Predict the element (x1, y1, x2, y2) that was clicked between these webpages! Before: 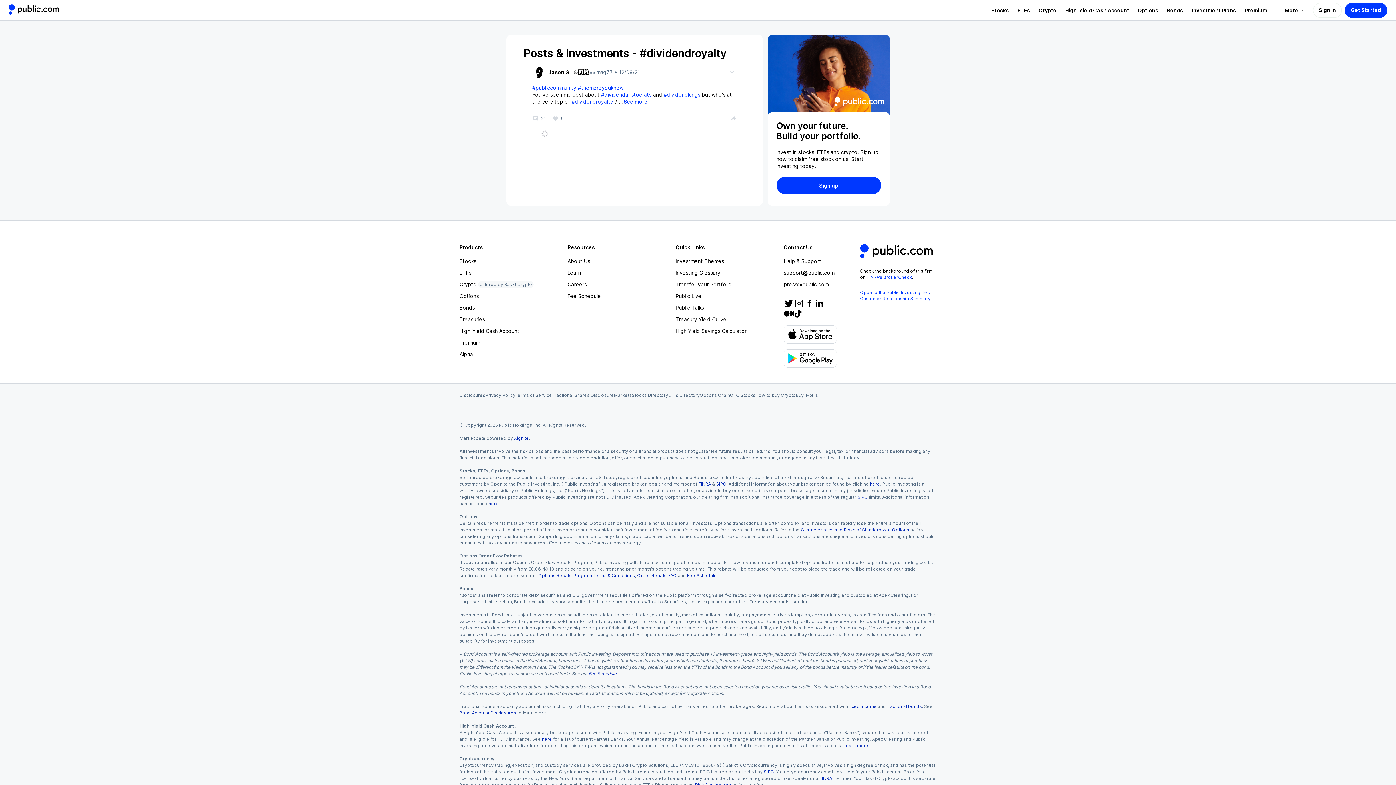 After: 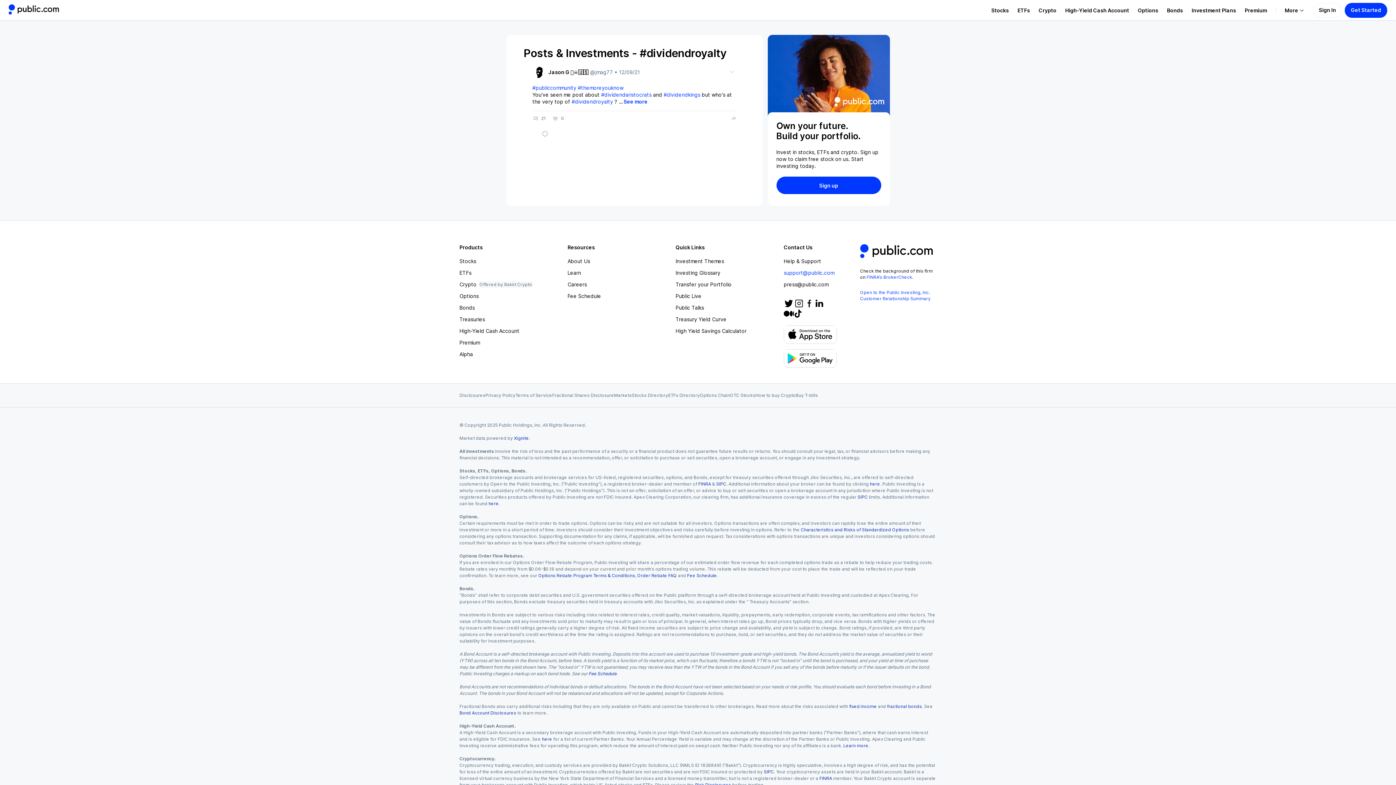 Action: bbox: (783, 267, 834, 278) label: support@public.com